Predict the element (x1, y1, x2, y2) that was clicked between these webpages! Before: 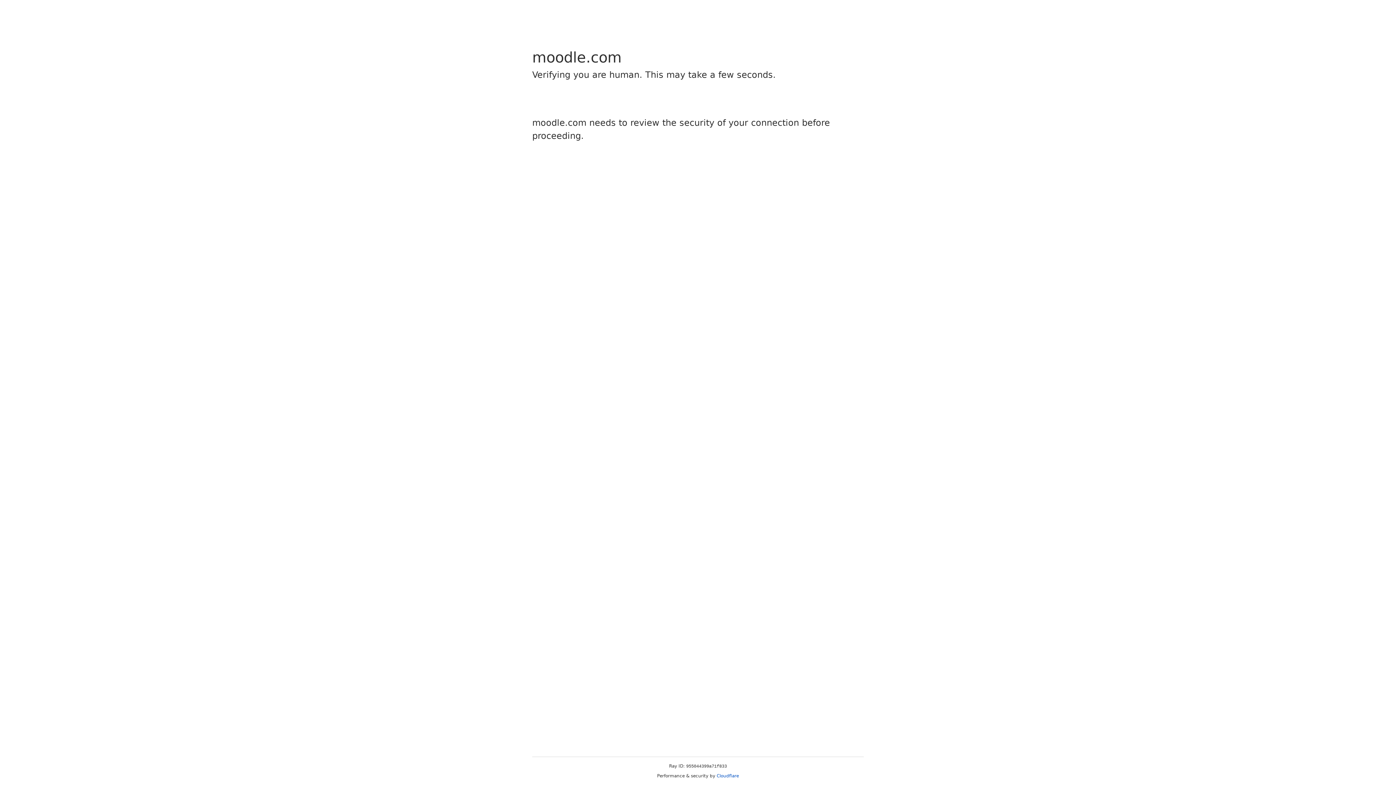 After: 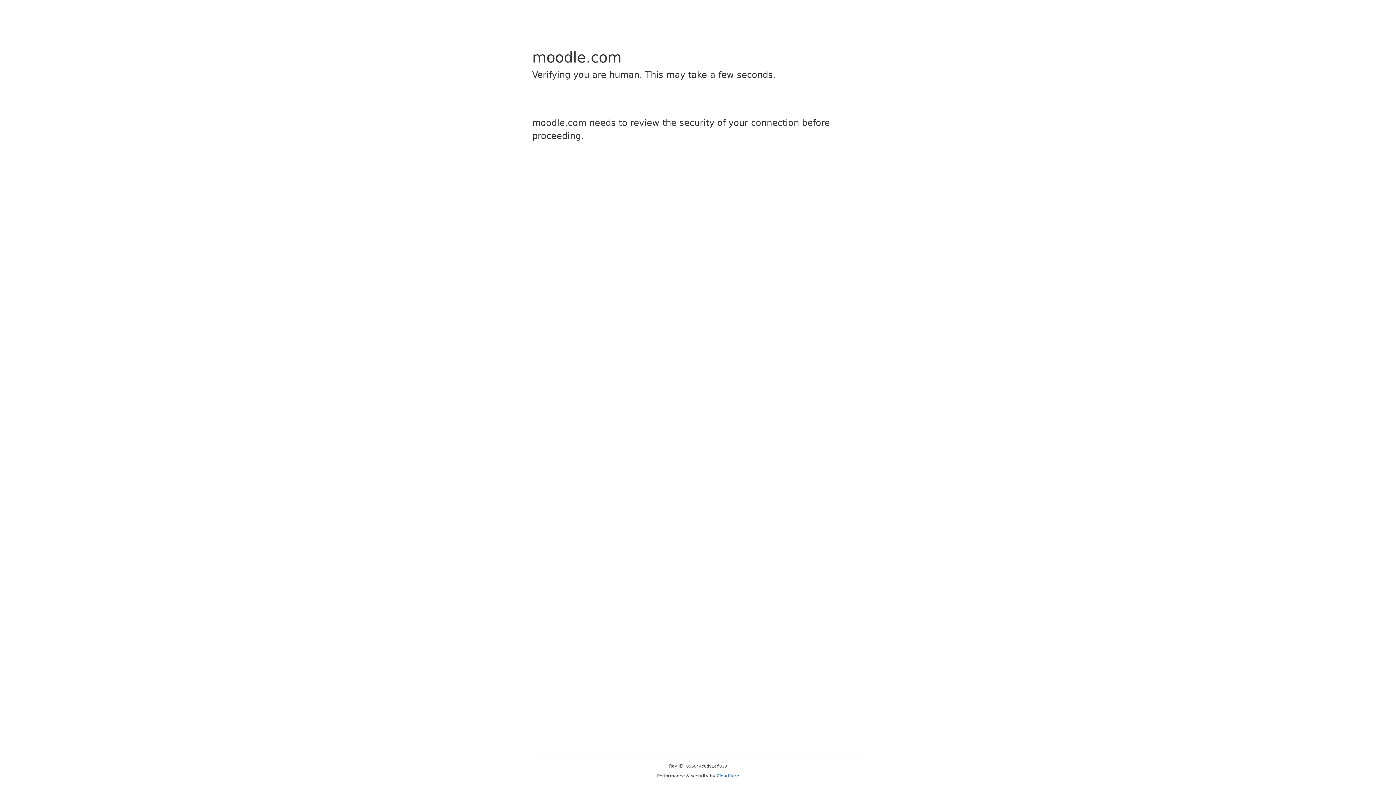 Action: bbox: (716, 773, 739, 778) label: Cloudflare